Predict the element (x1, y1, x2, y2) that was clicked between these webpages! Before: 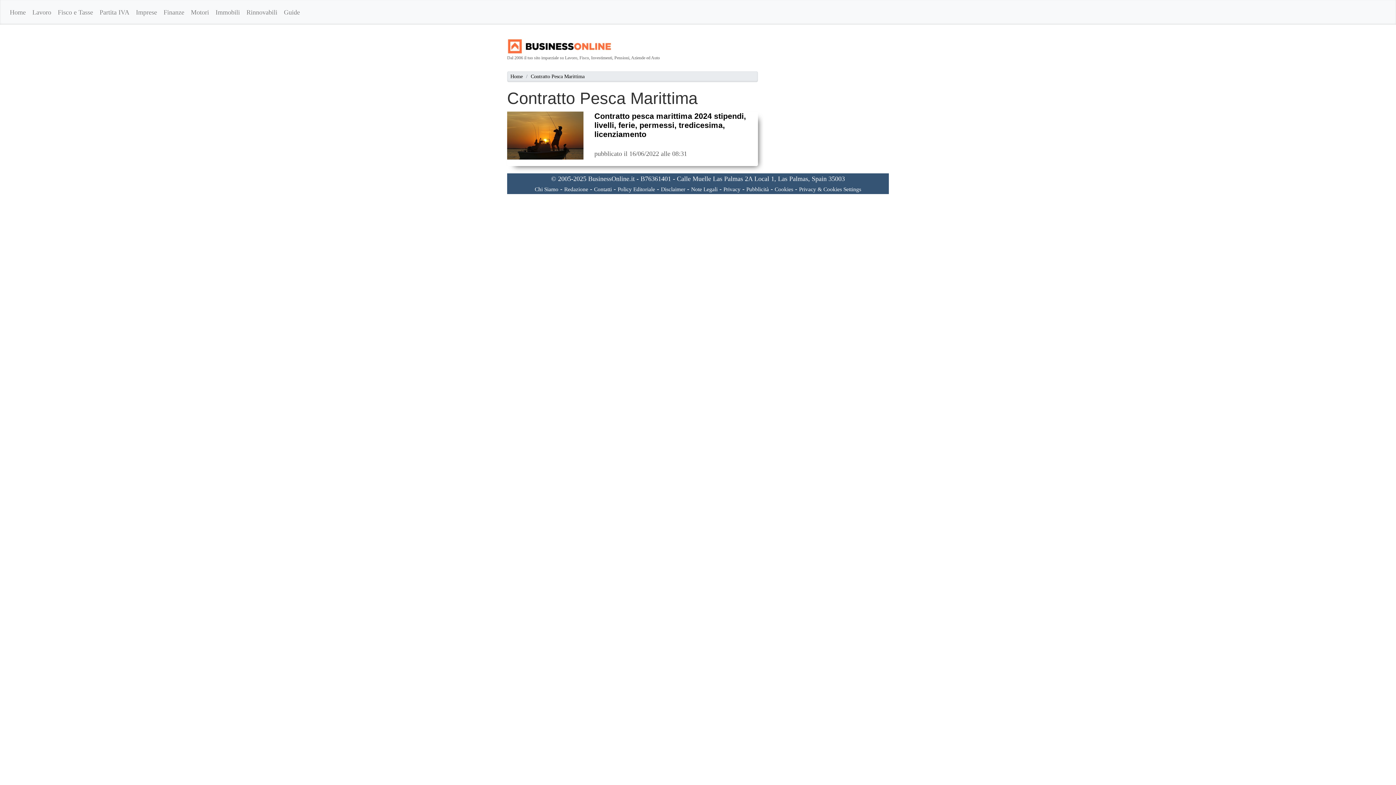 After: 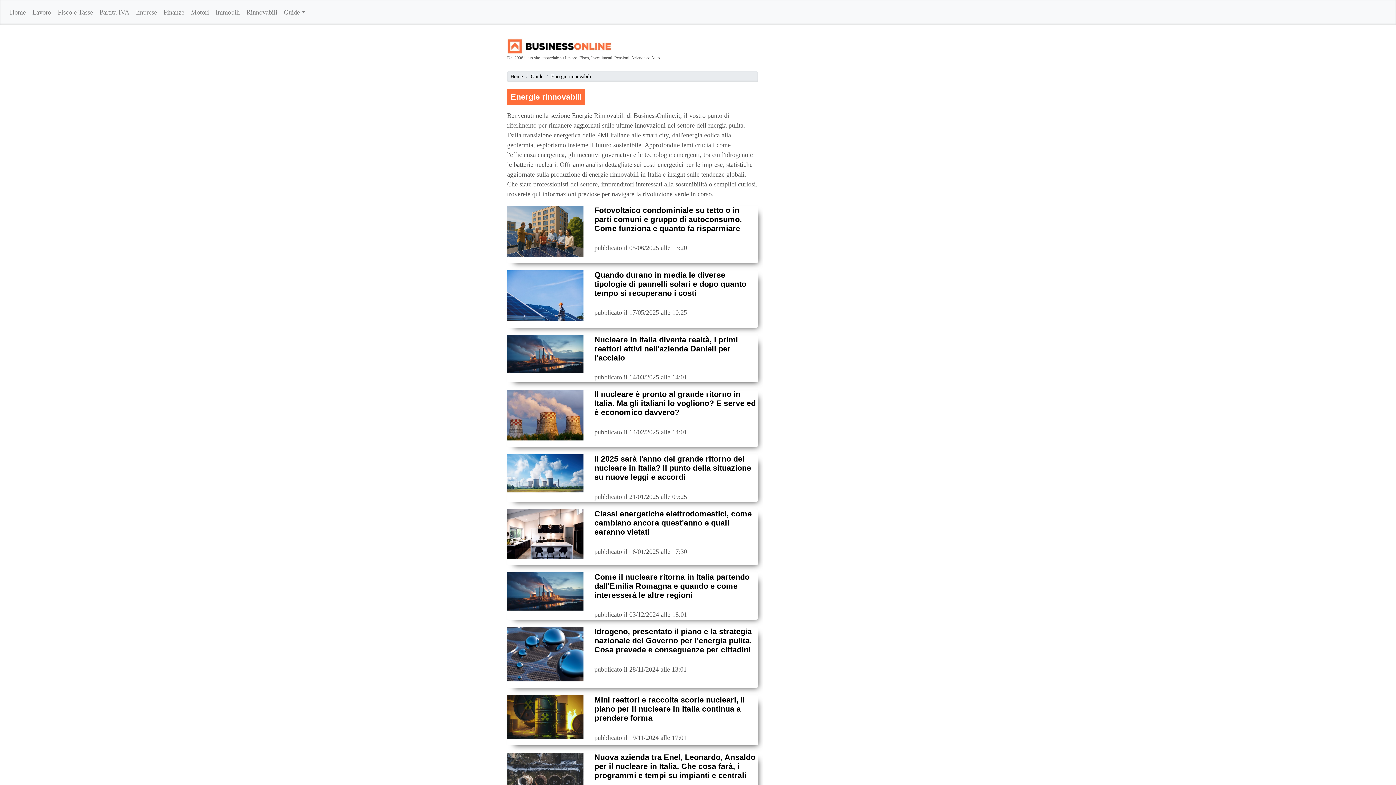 Action: label: Rinnovabili bbox: (243, 3, 280, 21)